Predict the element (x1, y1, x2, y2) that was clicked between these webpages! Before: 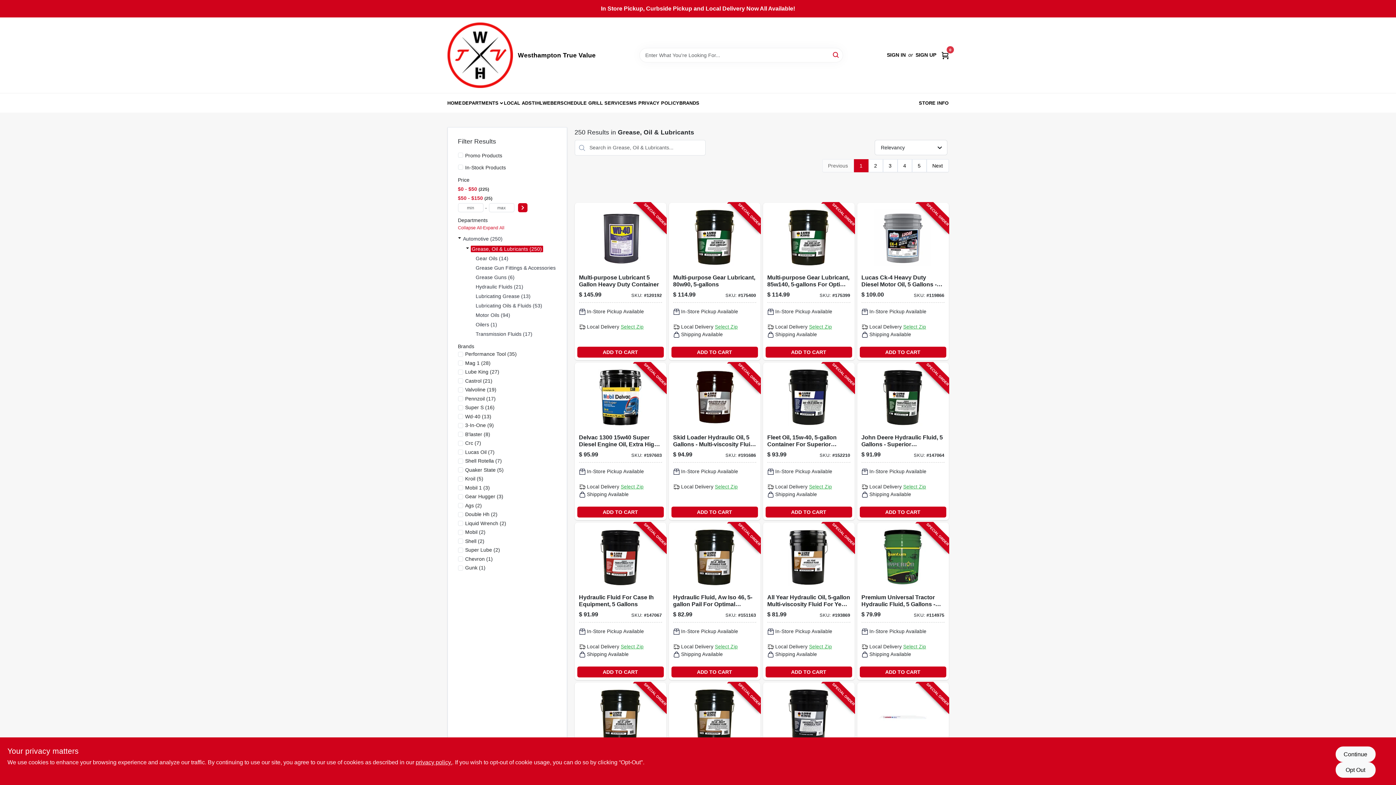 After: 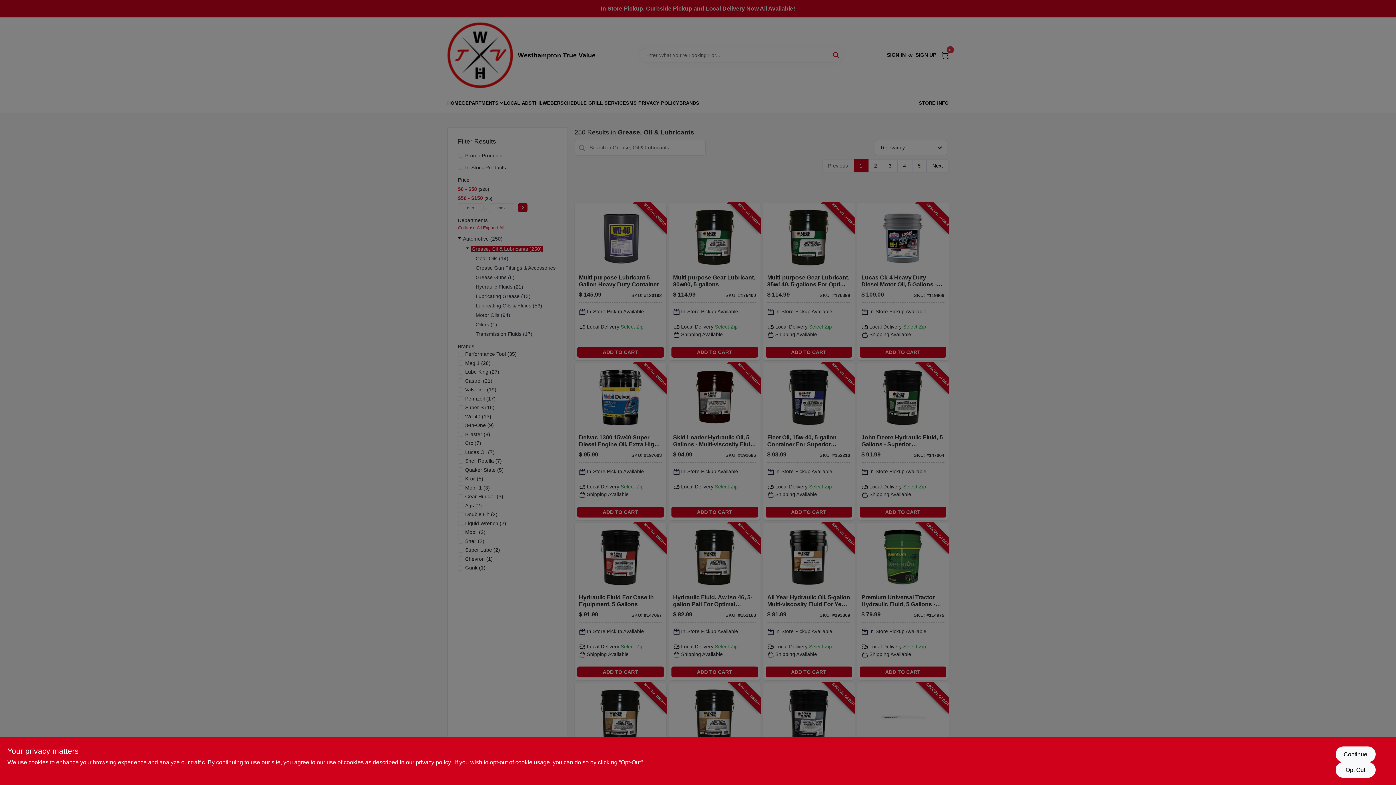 Action: bbox: (903, 484, 926, 489) label: Select Zip